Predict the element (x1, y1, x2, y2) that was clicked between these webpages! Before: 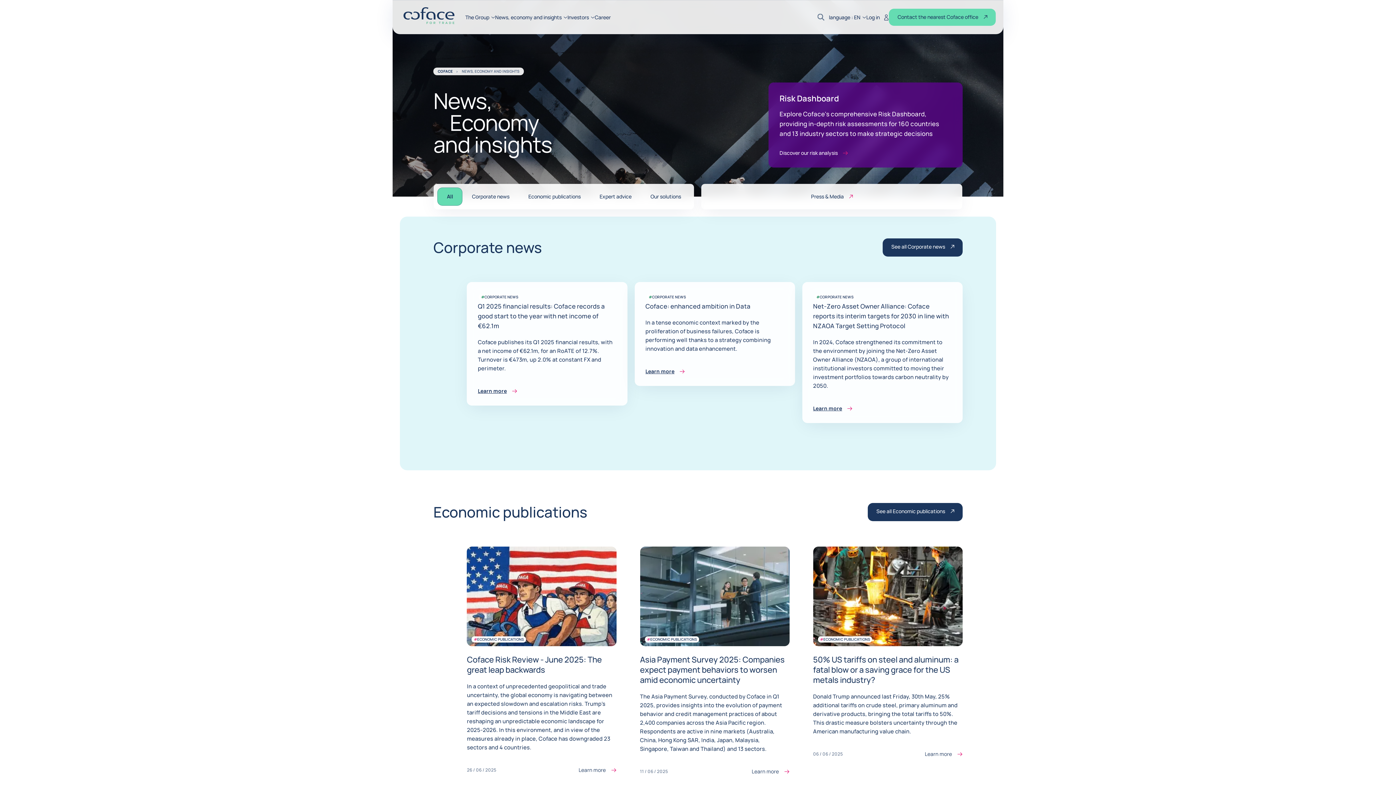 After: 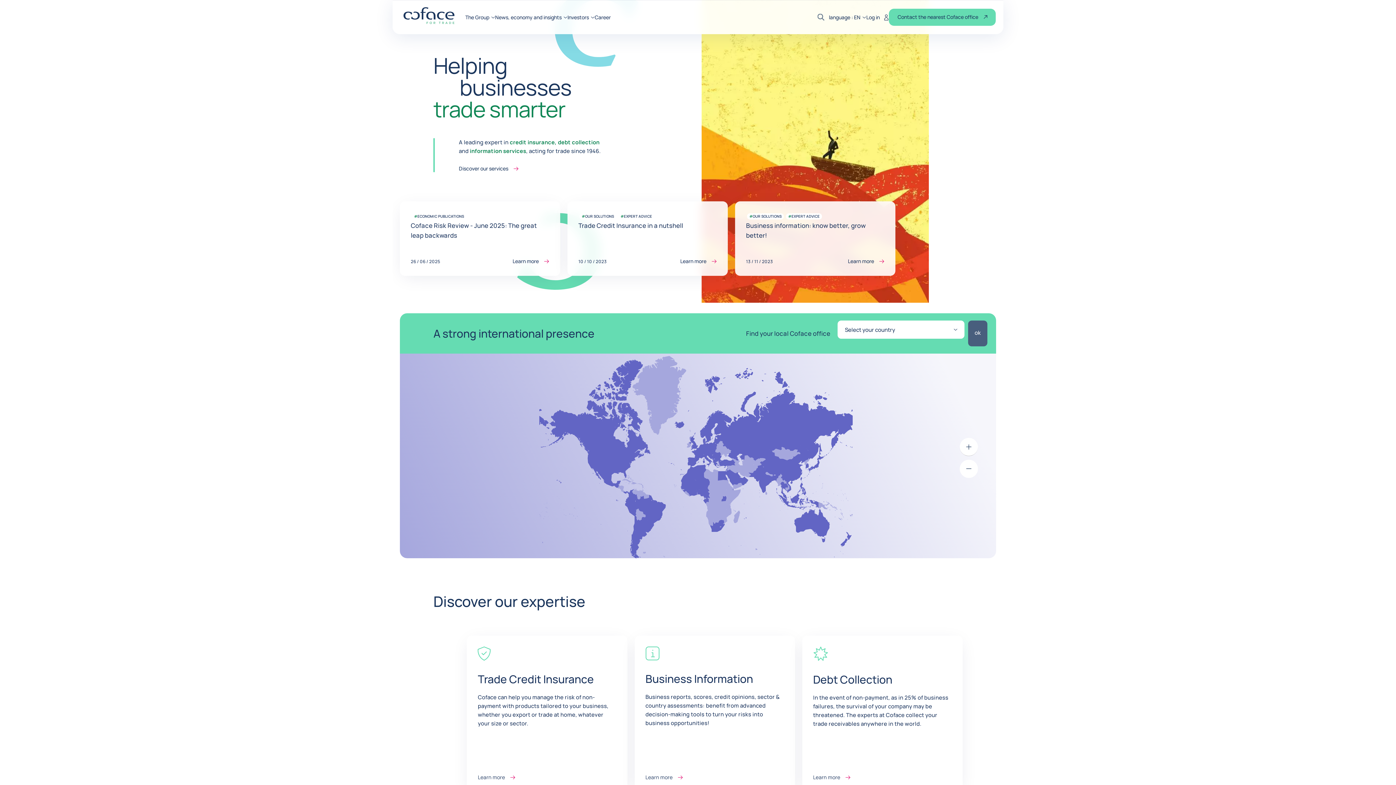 Action: label: COFACE bbox: (437, 68, 452, 73)